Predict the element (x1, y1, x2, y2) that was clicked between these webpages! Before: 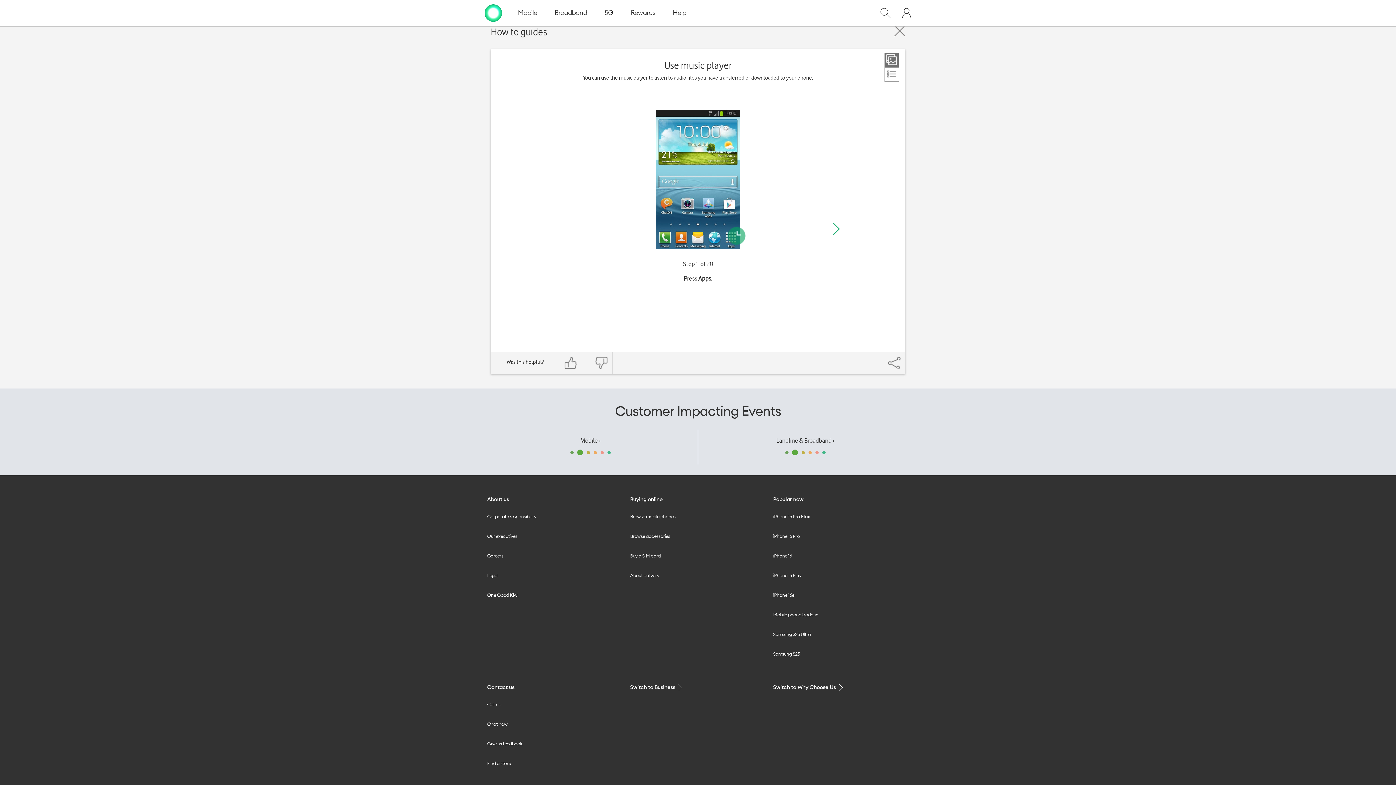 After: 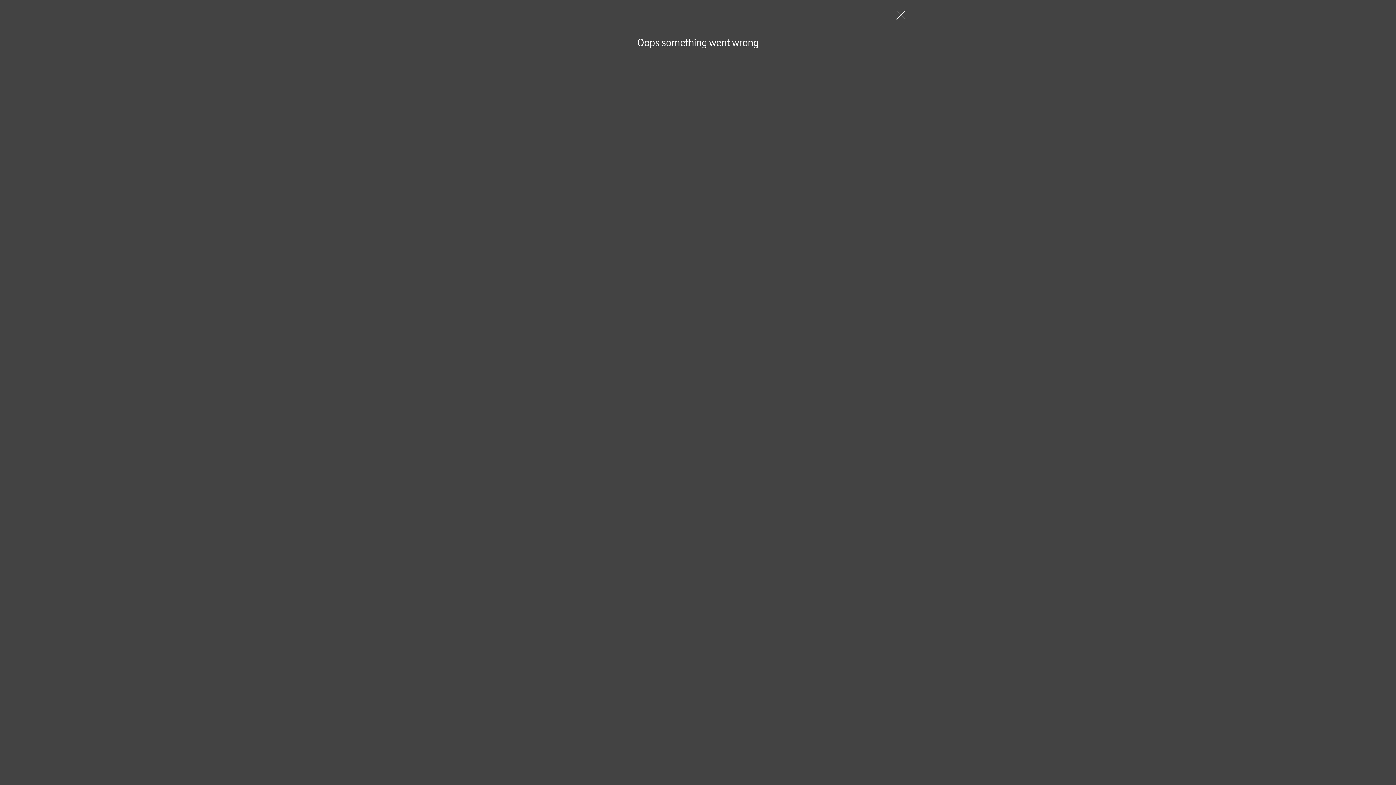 Action: bbox: (901, 8, 911, 18) label: My One NZ